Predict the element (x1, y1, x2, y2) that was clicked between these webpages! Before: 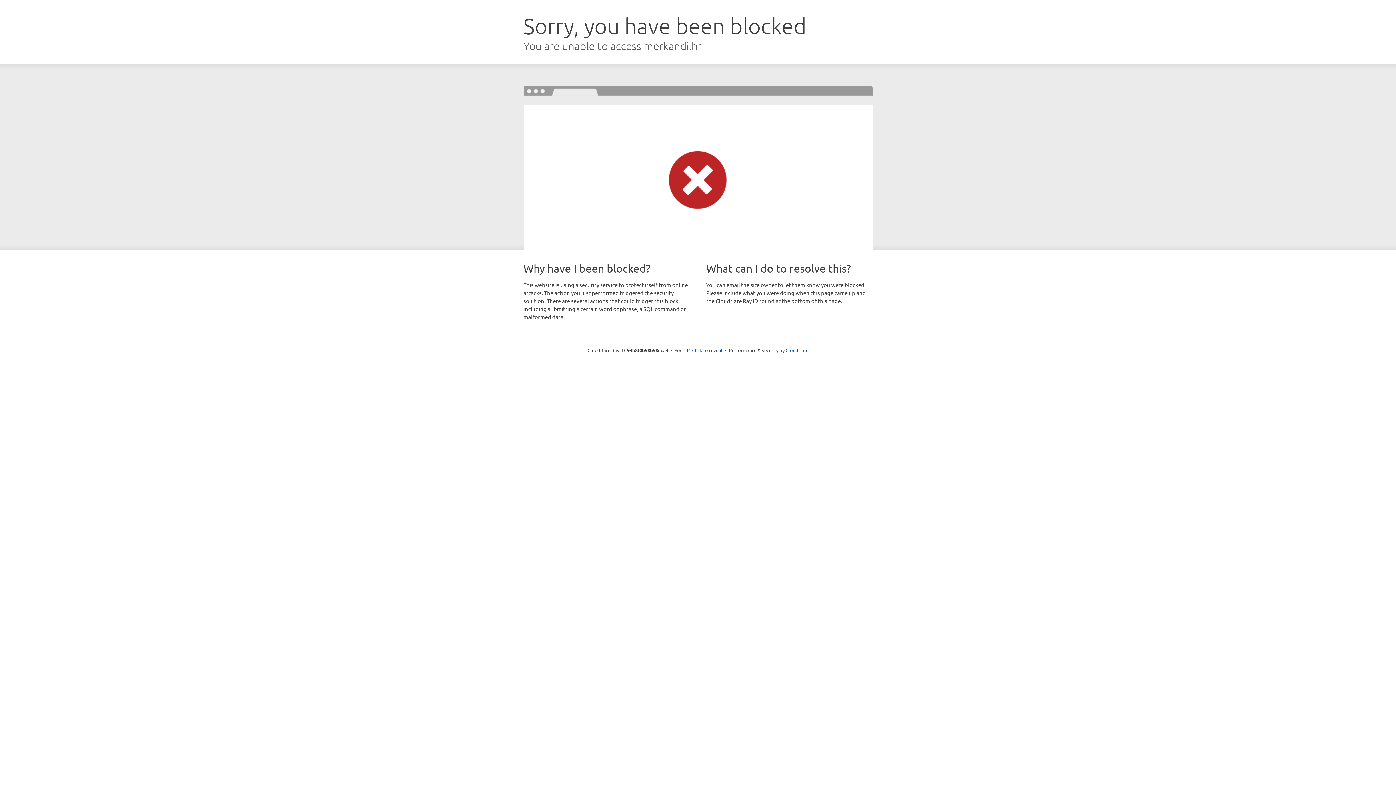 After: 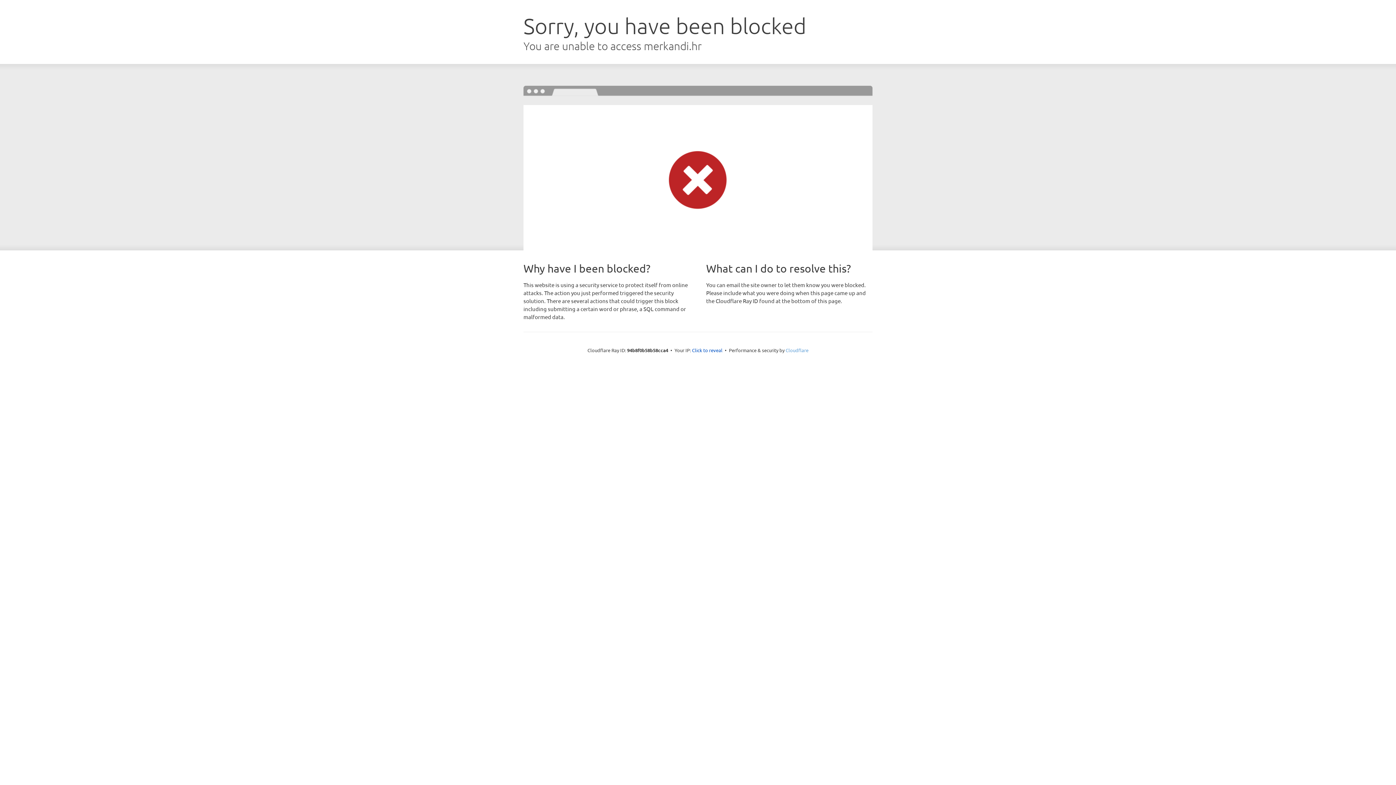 Action: label: Cloudflare bbox: (785, 347, 808, 353)